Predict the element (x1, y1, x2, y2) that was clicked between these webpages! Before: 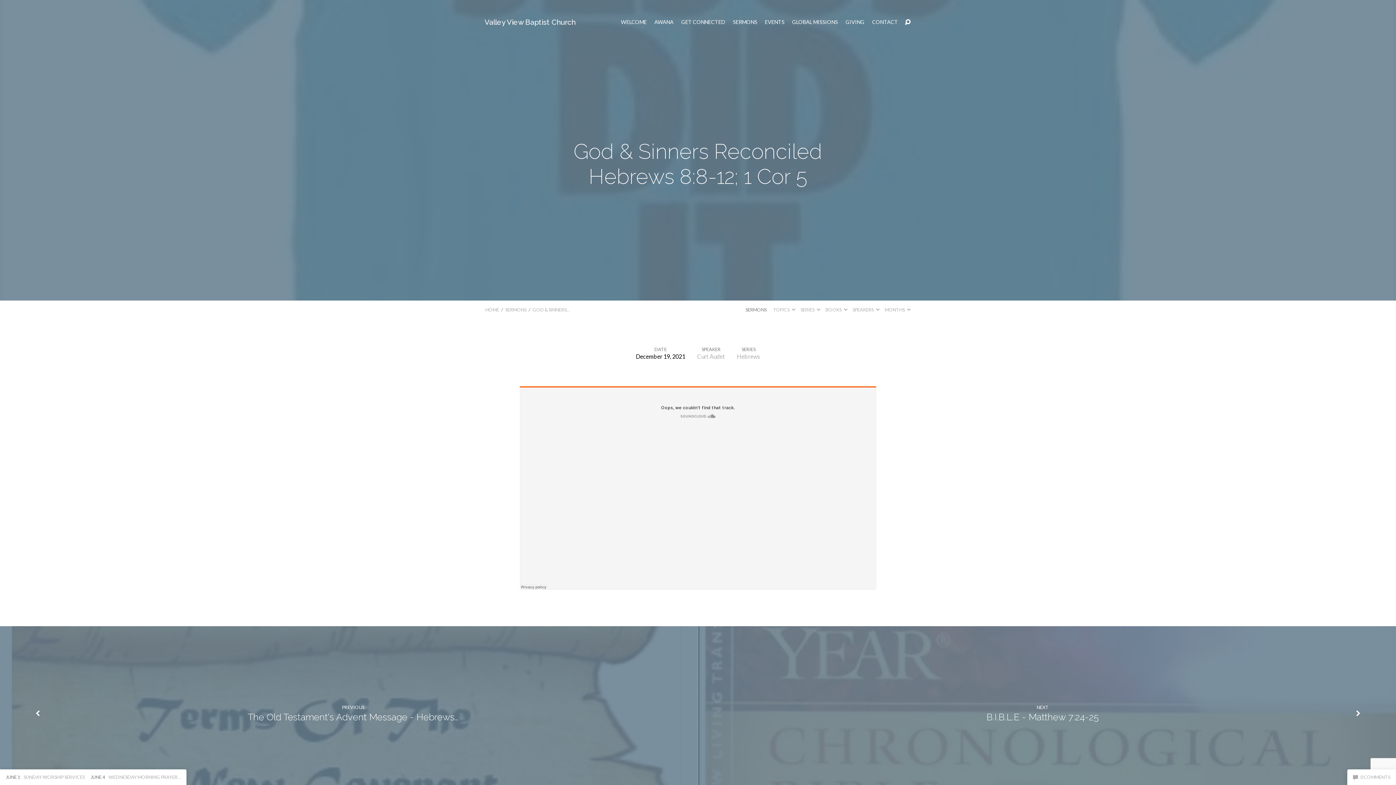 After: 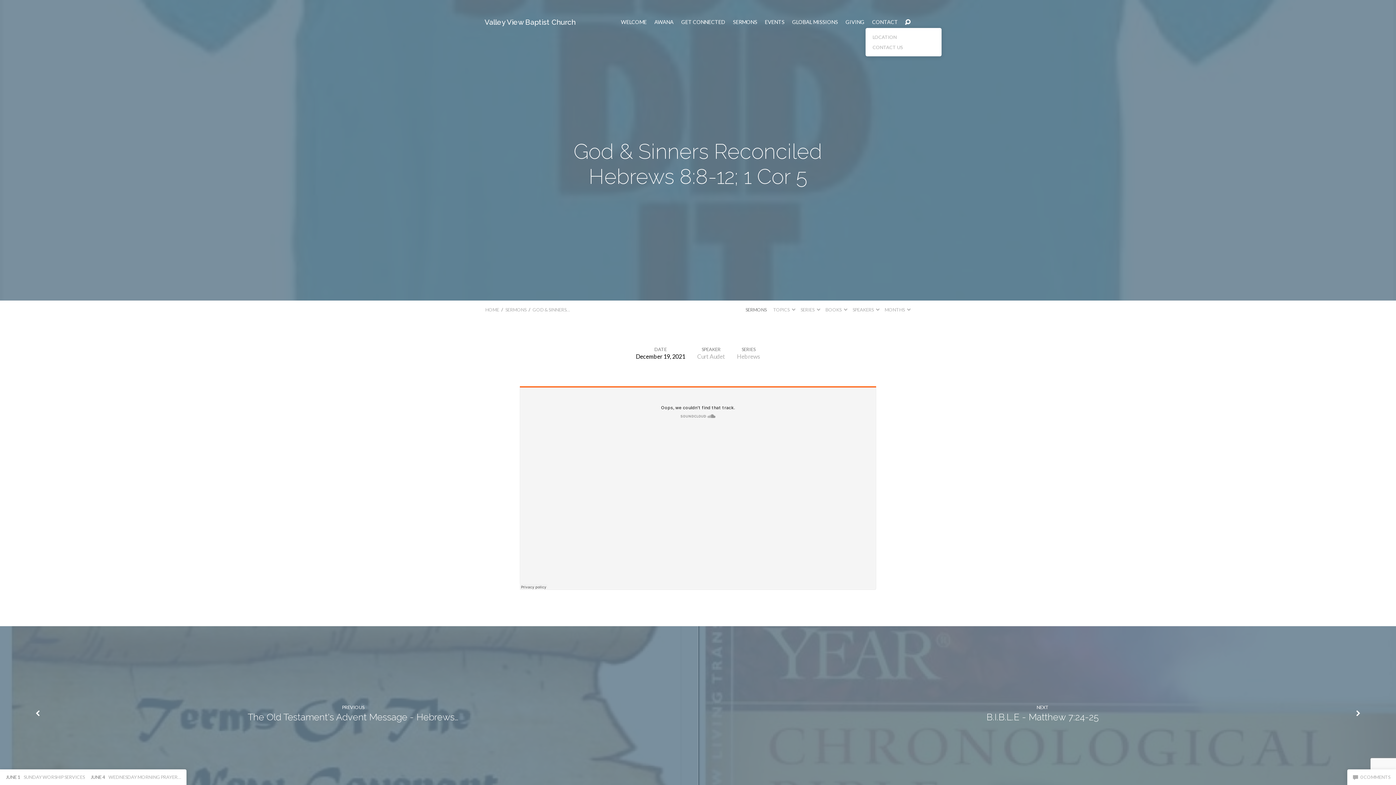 Action: label: CONTACT bbox: (872, 19, 898, 24)